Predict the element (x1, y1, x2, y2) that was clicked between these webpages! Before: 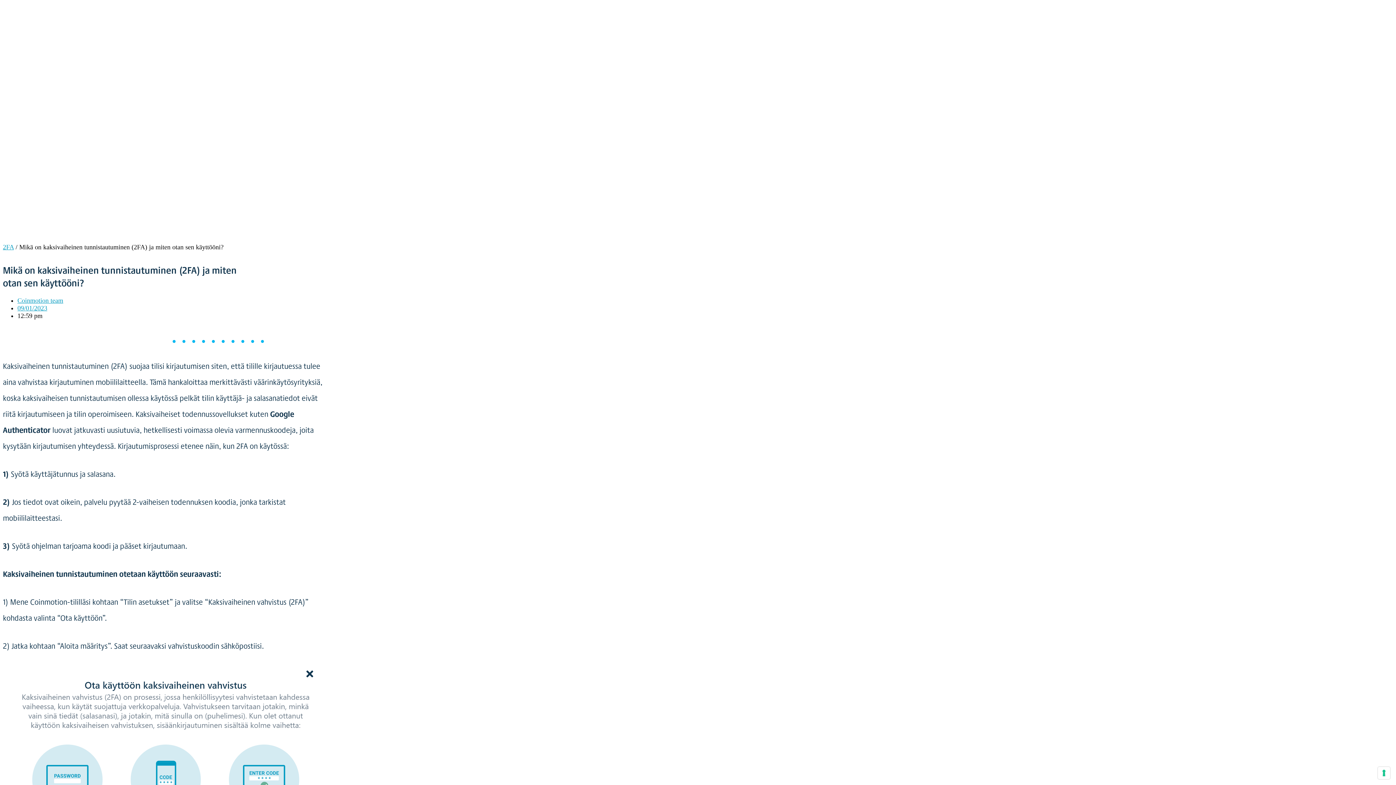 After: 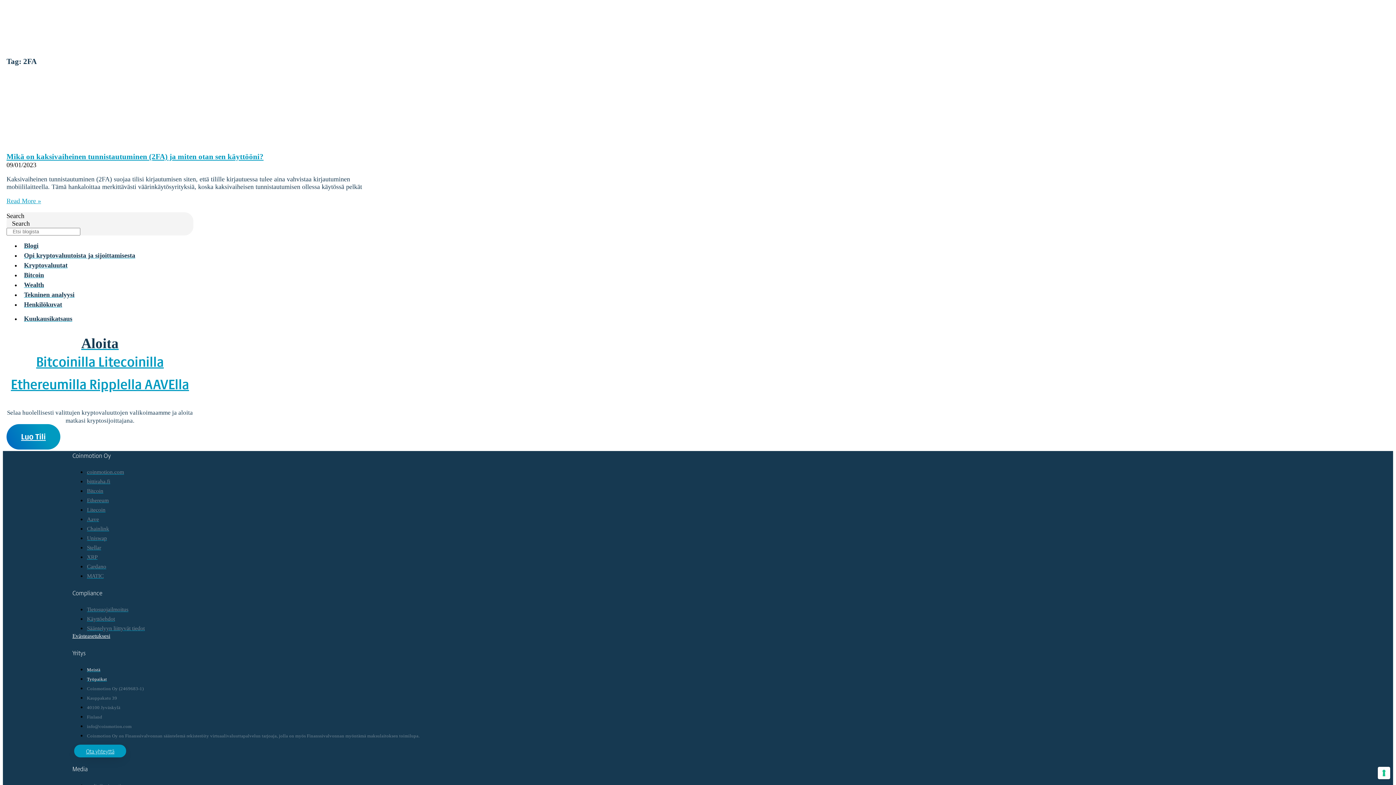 Action: label: 2FA bbox: (2, 243, 13, 250)